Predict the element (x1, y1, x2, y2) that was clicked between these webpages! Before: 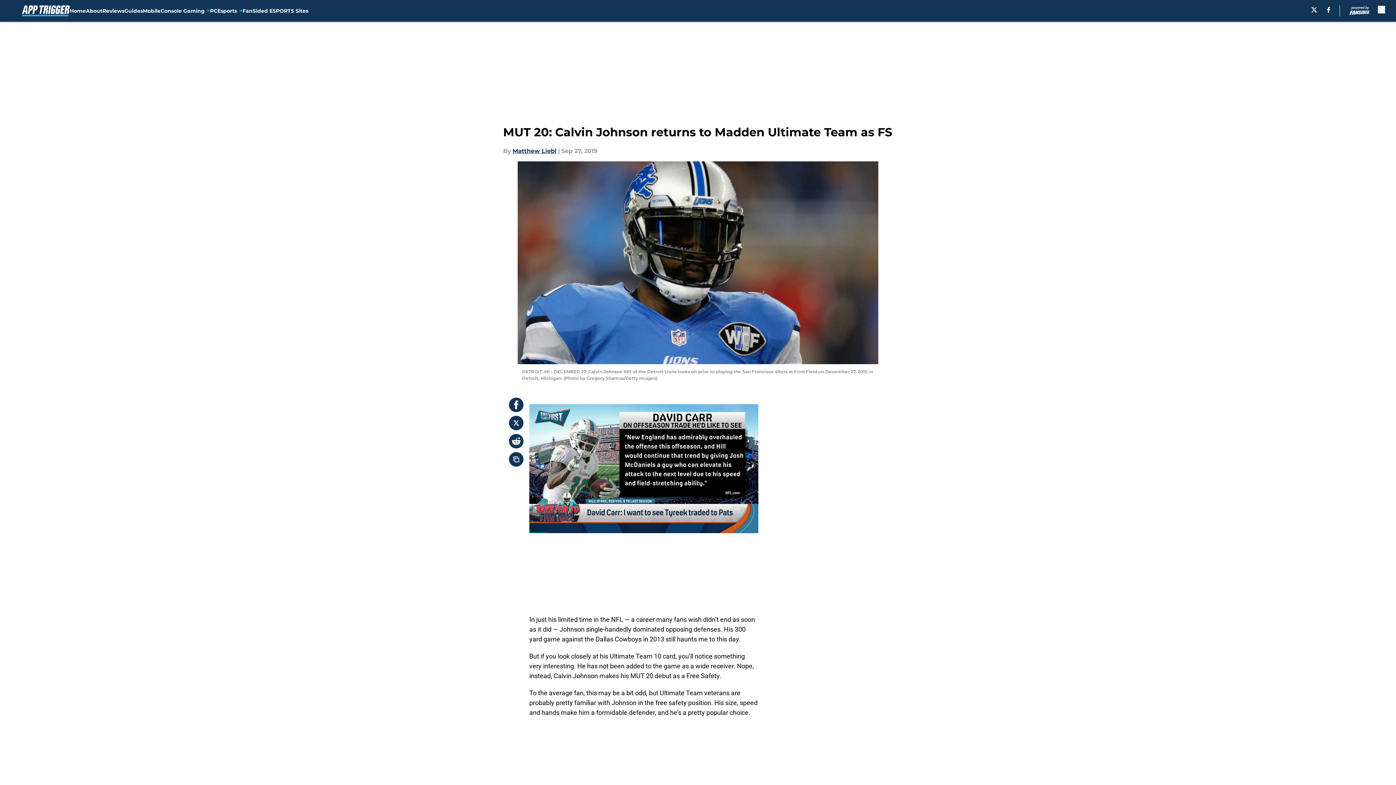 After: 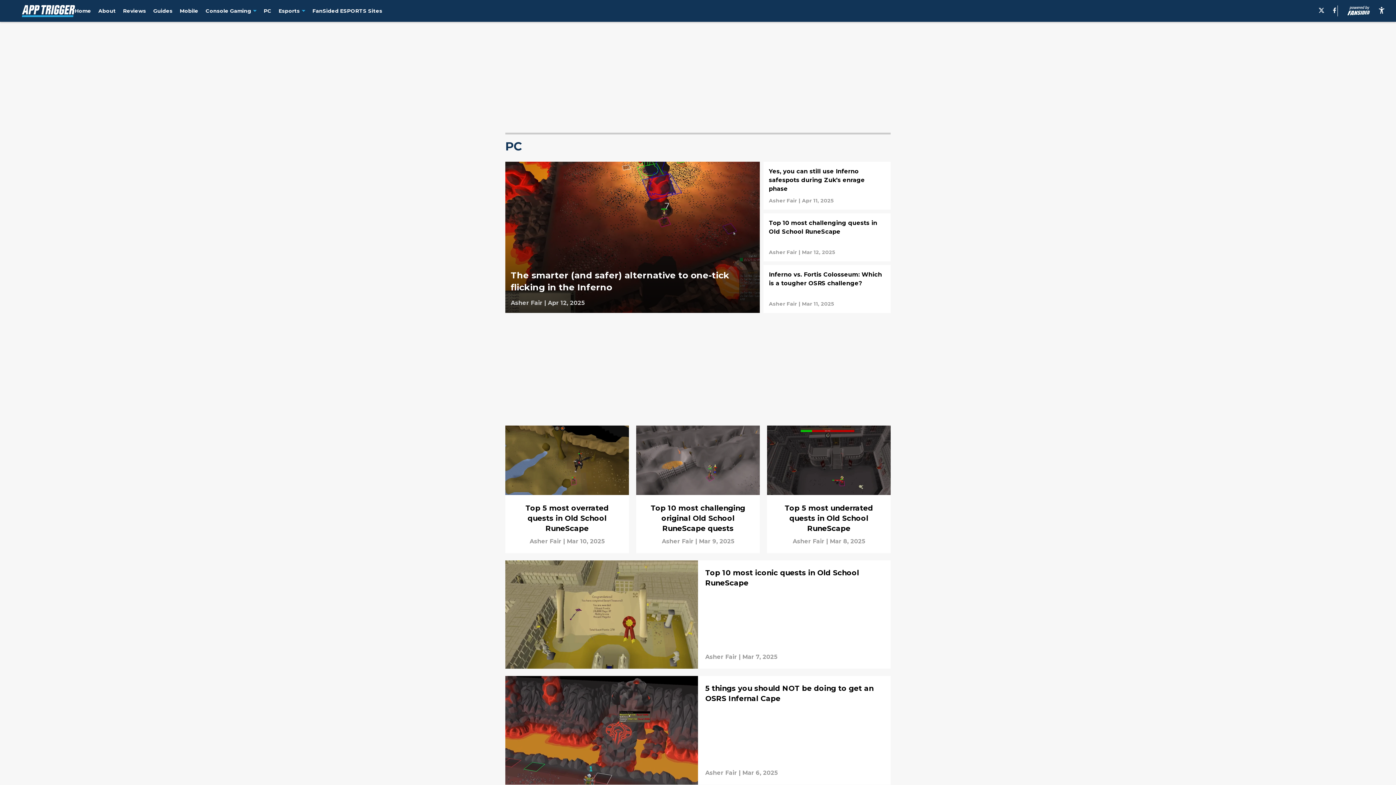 Action: bbox: (210, 0, 217, 21) label: PC